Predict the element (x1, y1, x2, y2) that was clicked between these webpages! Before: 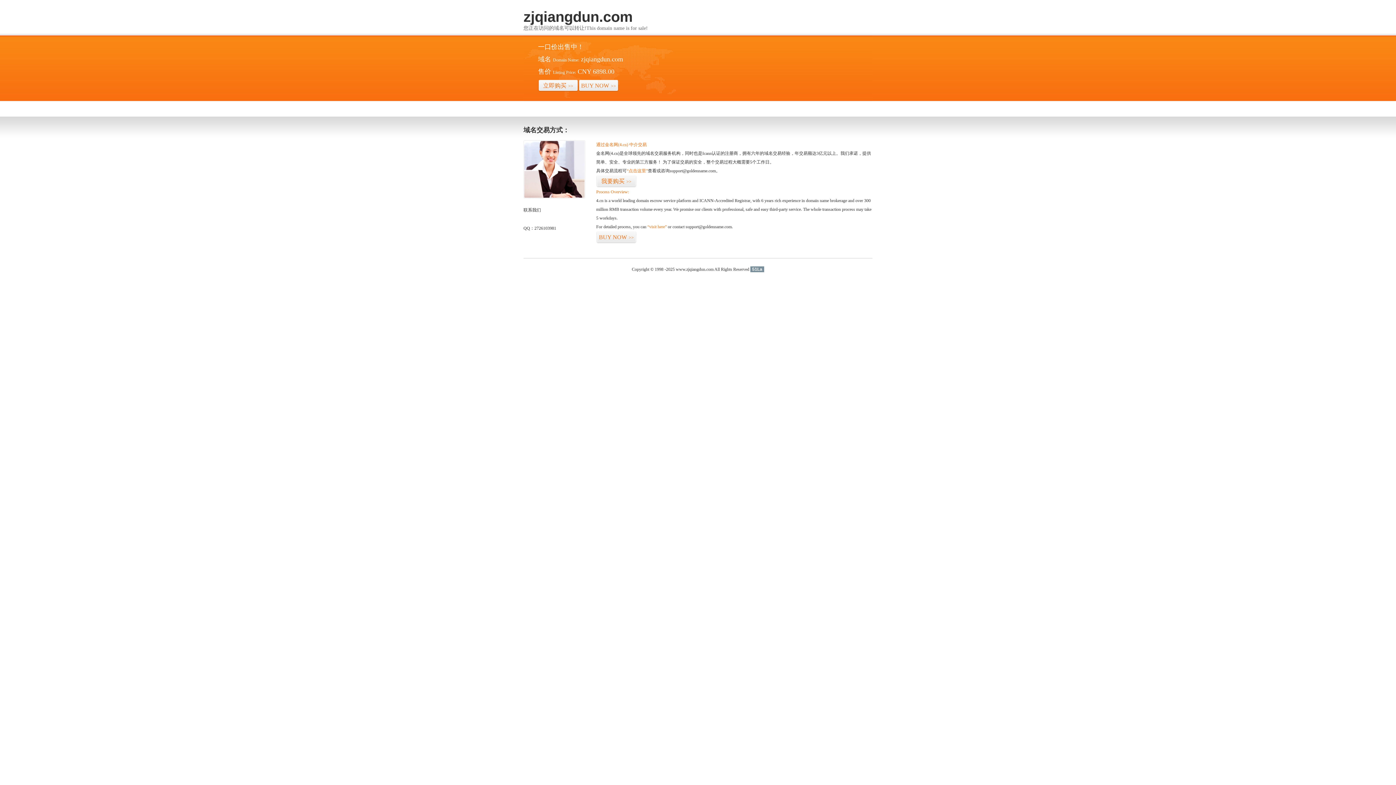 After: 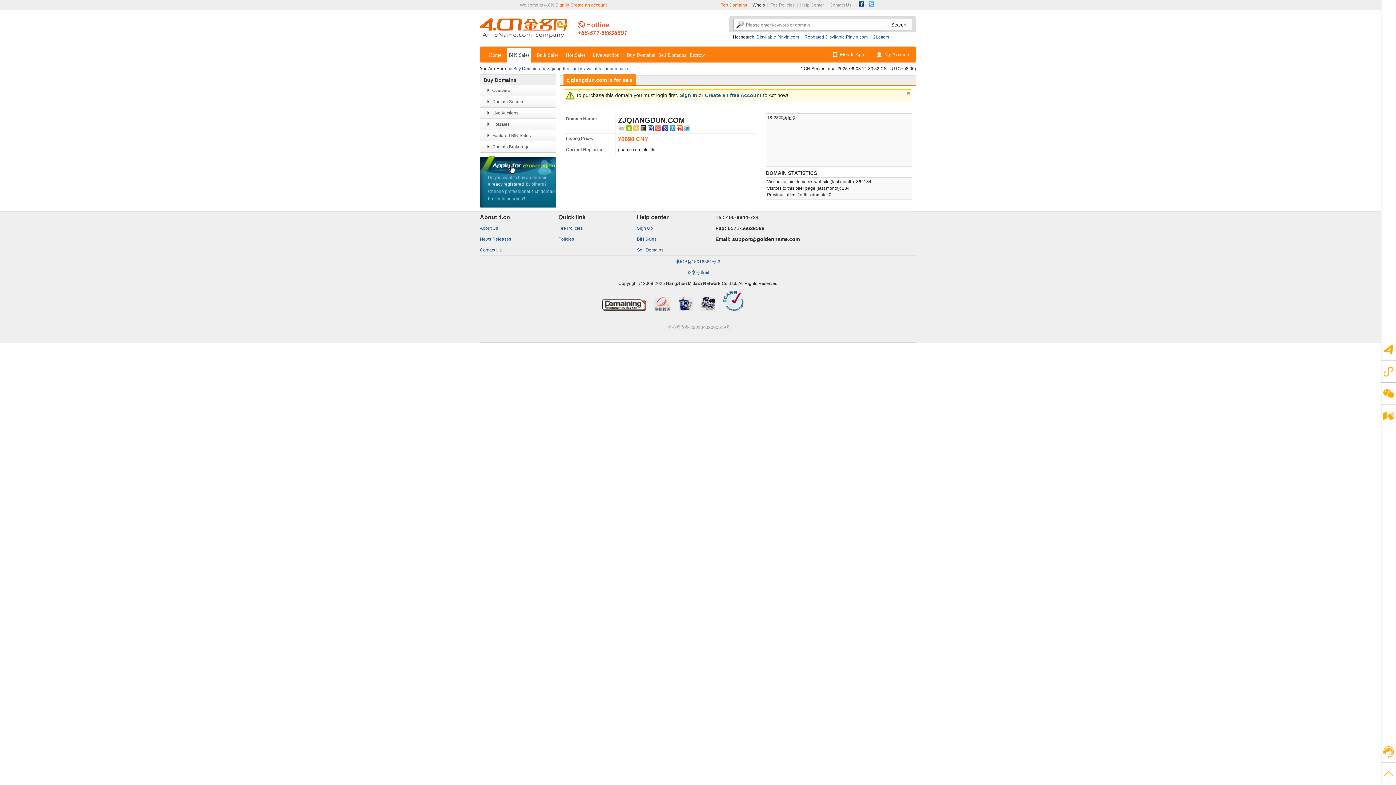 Action: label: BUY NOW>> bbox: (596, 231, 636, 243)